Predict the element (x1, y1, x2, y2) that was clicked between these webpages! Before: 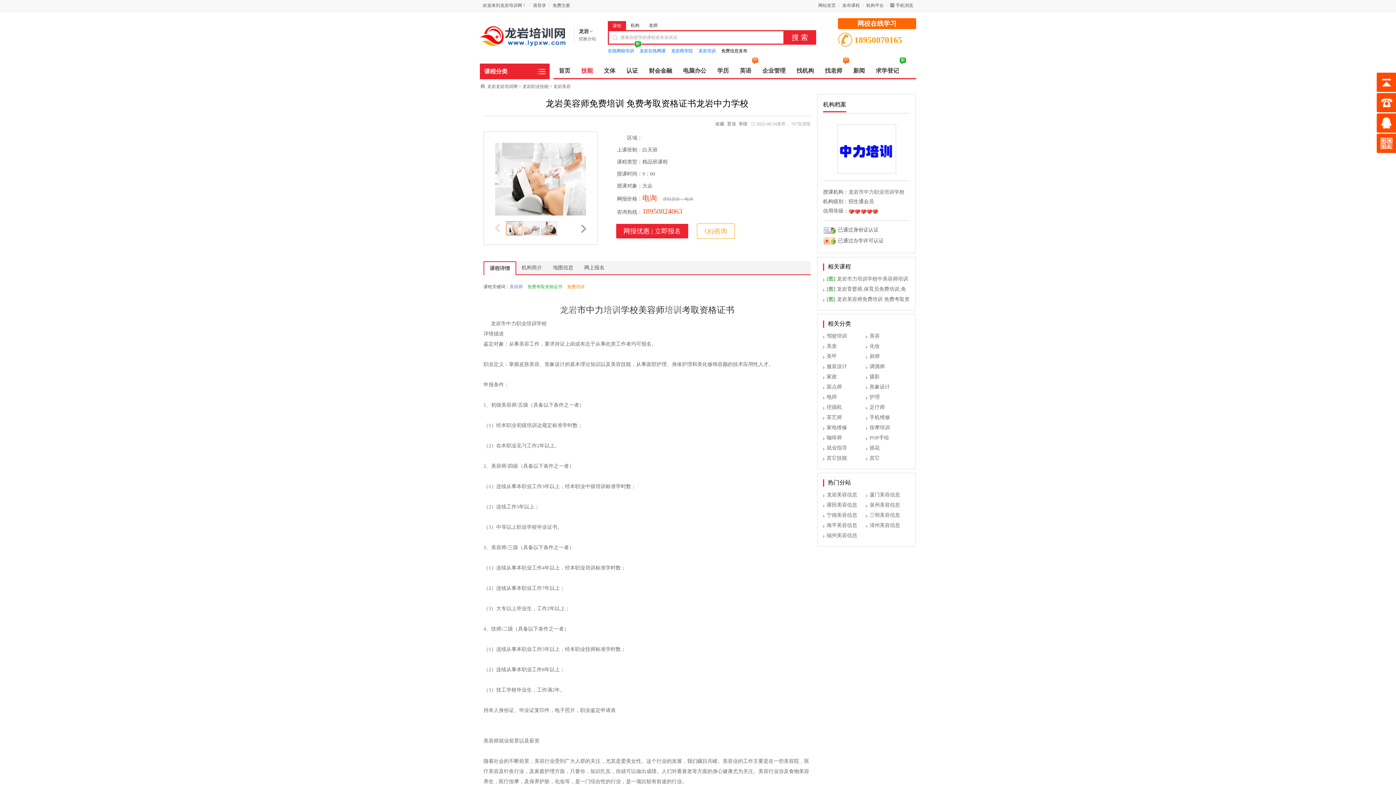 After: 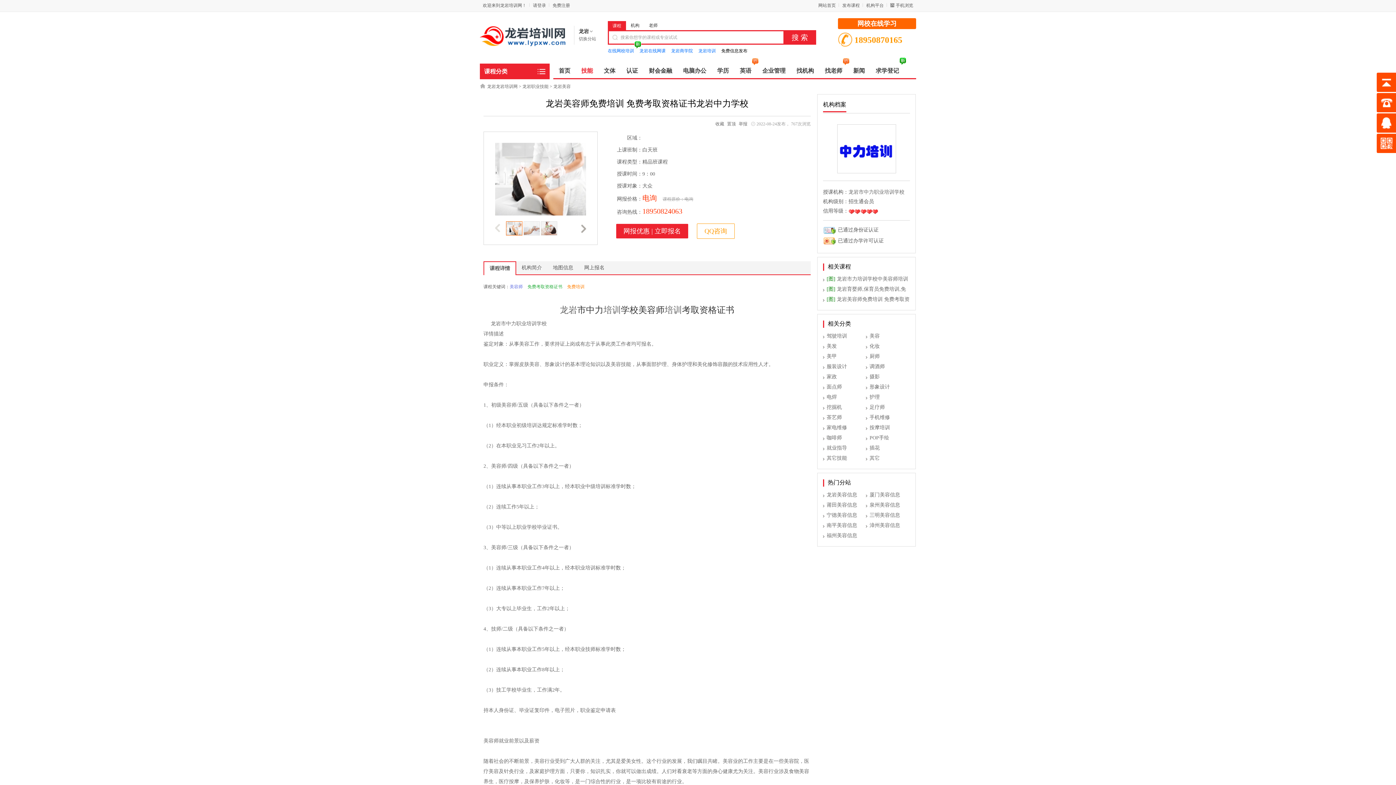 Action: bbox: (698, 48, 716, 53) label: 龙岩培训